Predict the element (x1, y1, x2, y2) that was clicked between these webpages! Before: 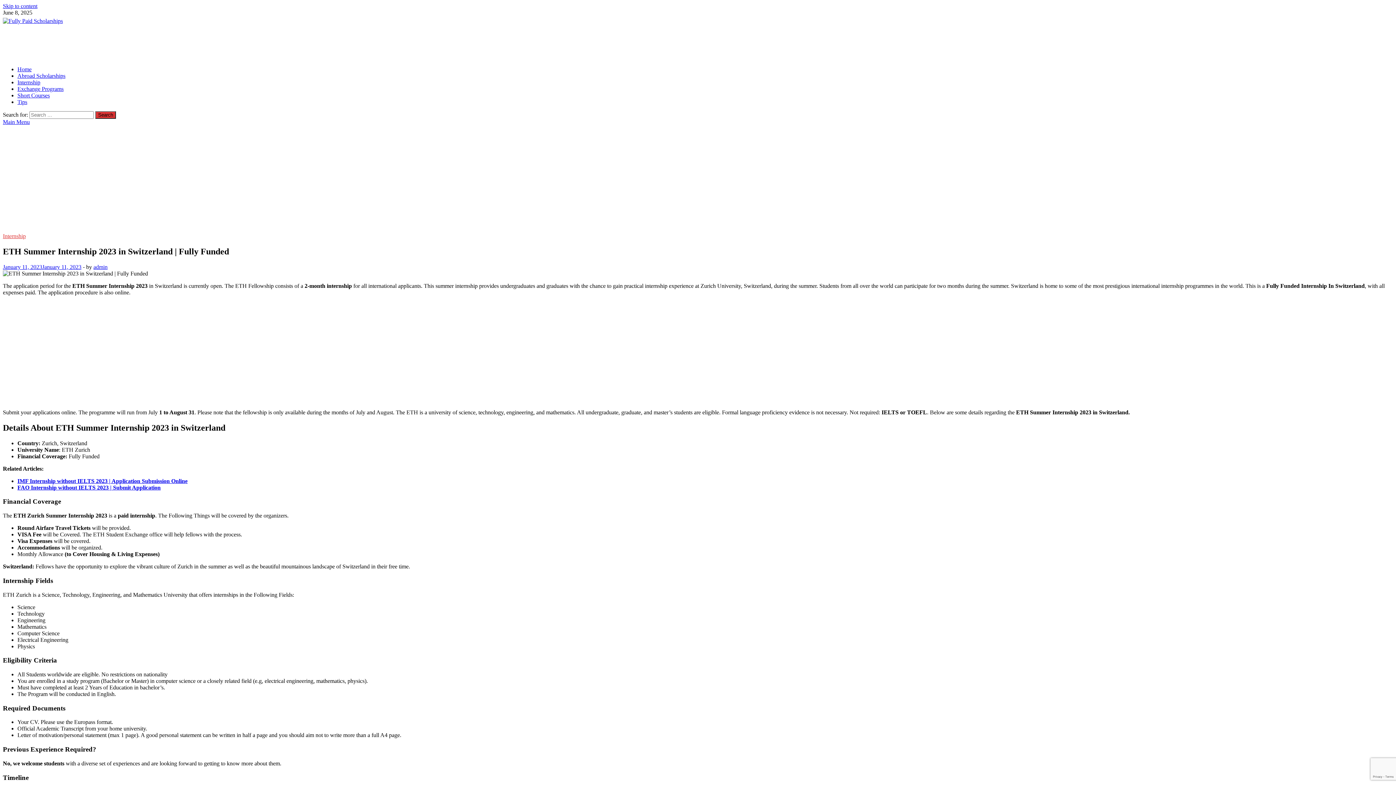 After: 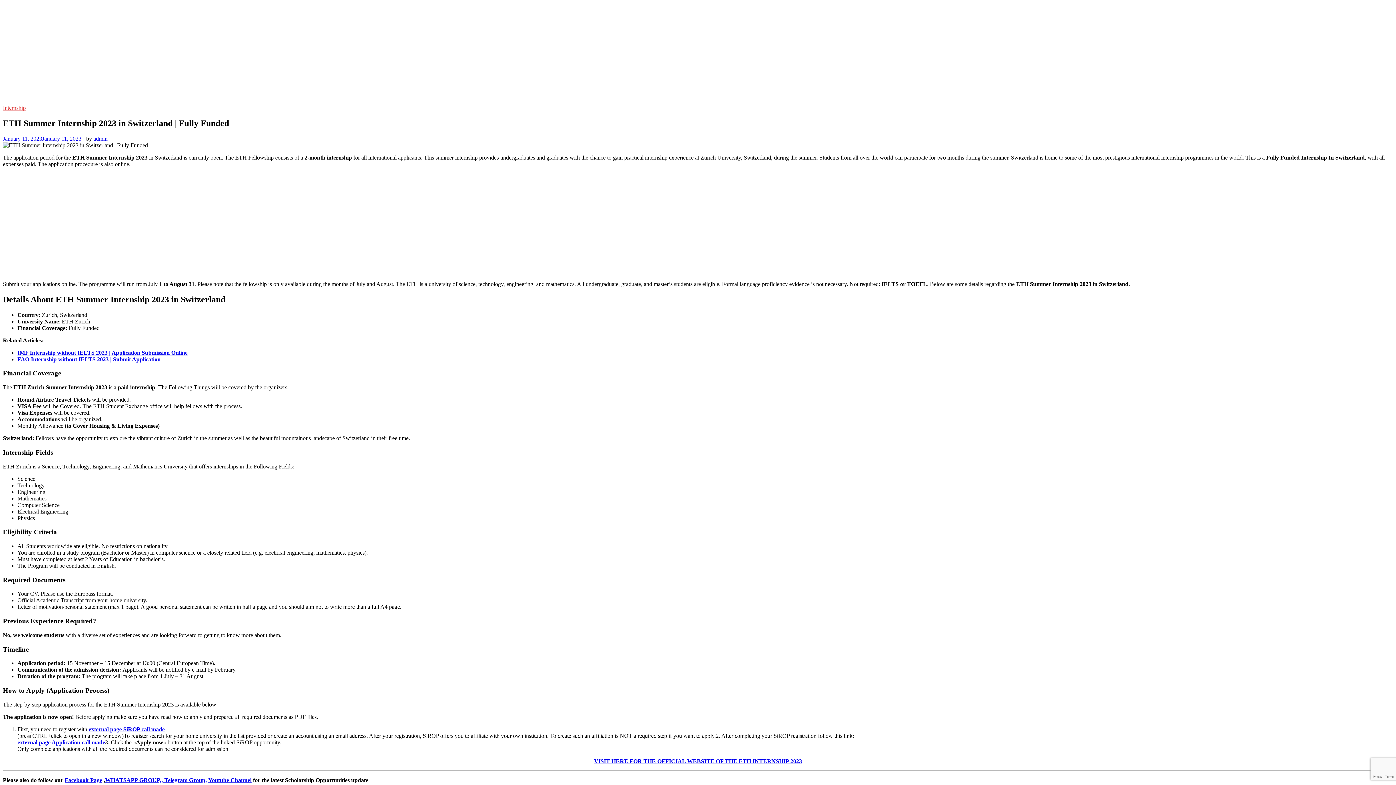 Action: bbox: (2, 2, 37, 9) label: Skip to content